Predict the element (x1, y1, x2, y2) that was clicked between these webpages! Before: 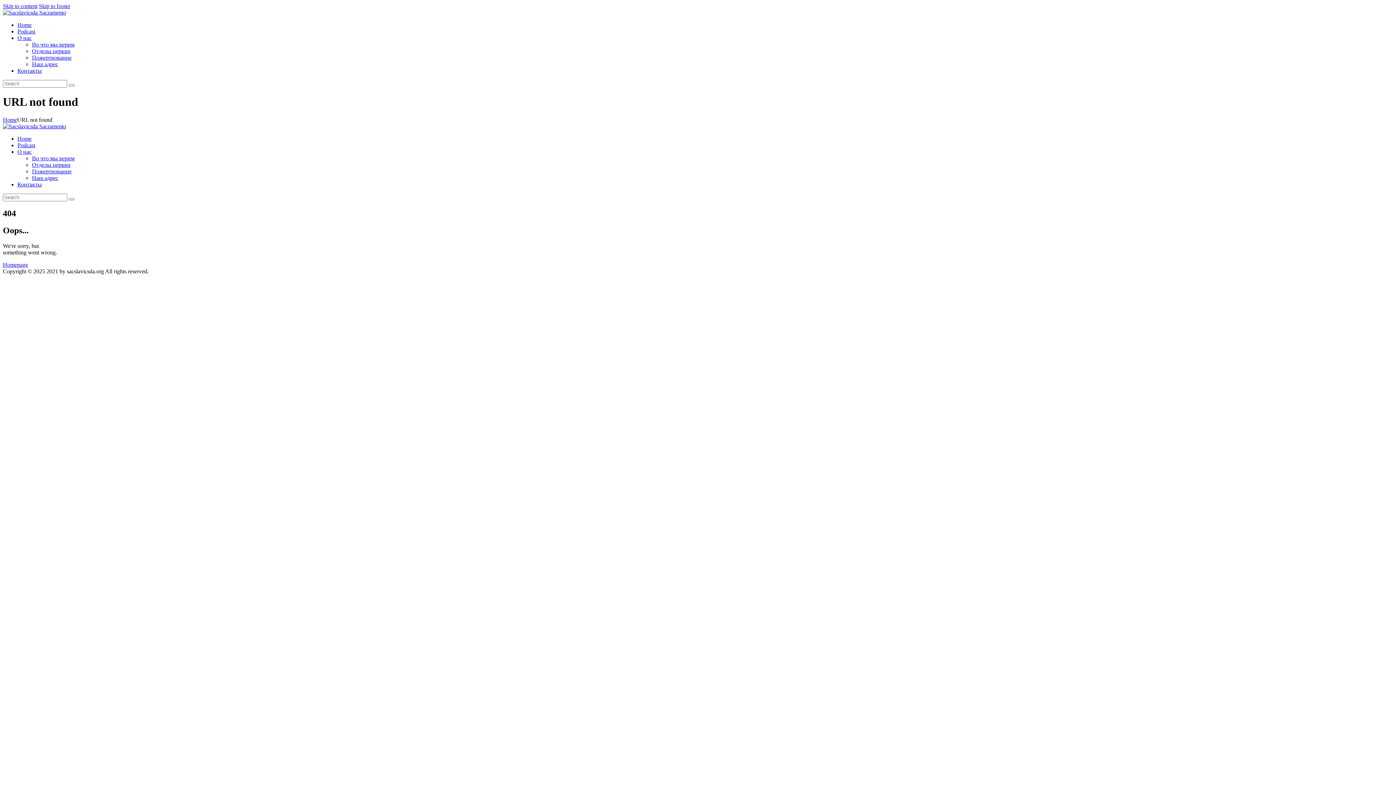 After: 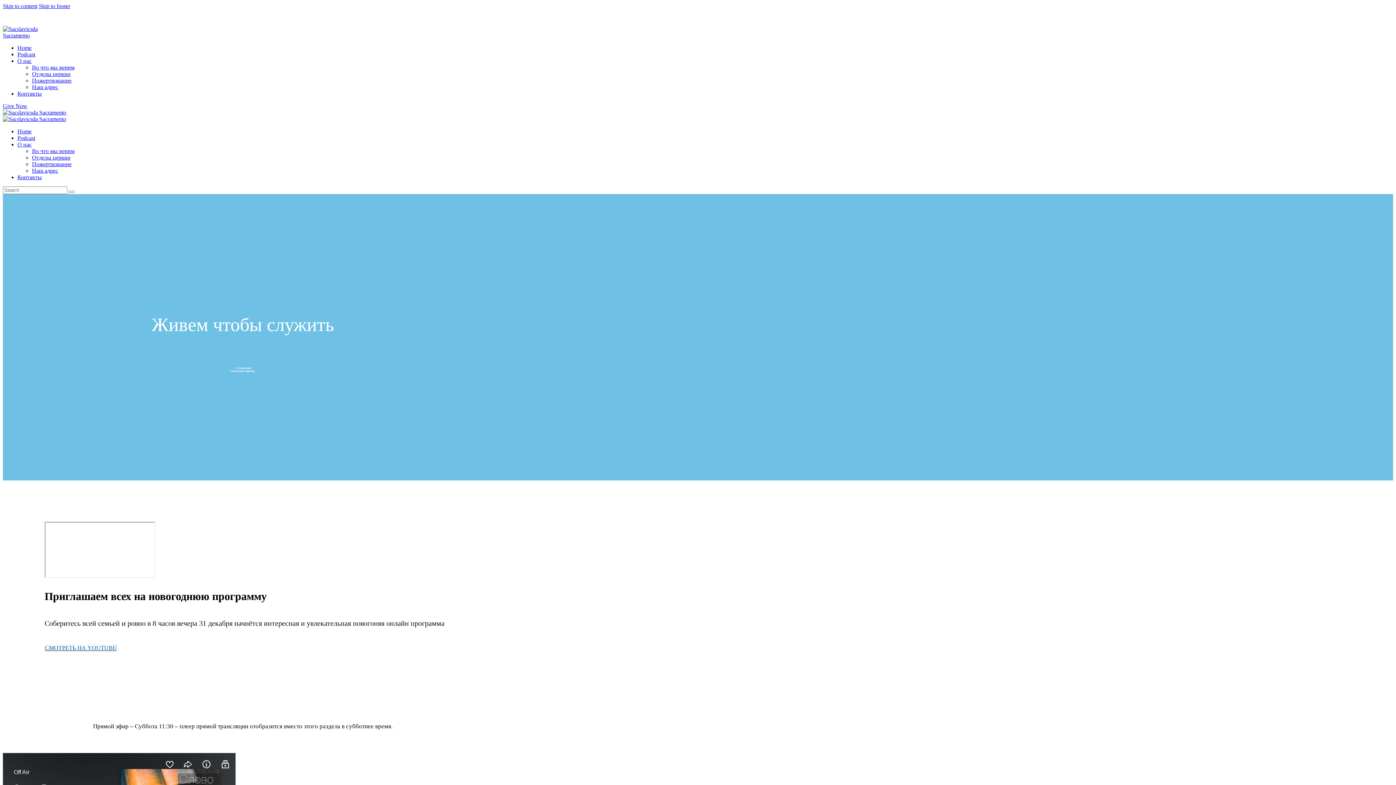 Action: bbox: (68, 84, 74, 86)